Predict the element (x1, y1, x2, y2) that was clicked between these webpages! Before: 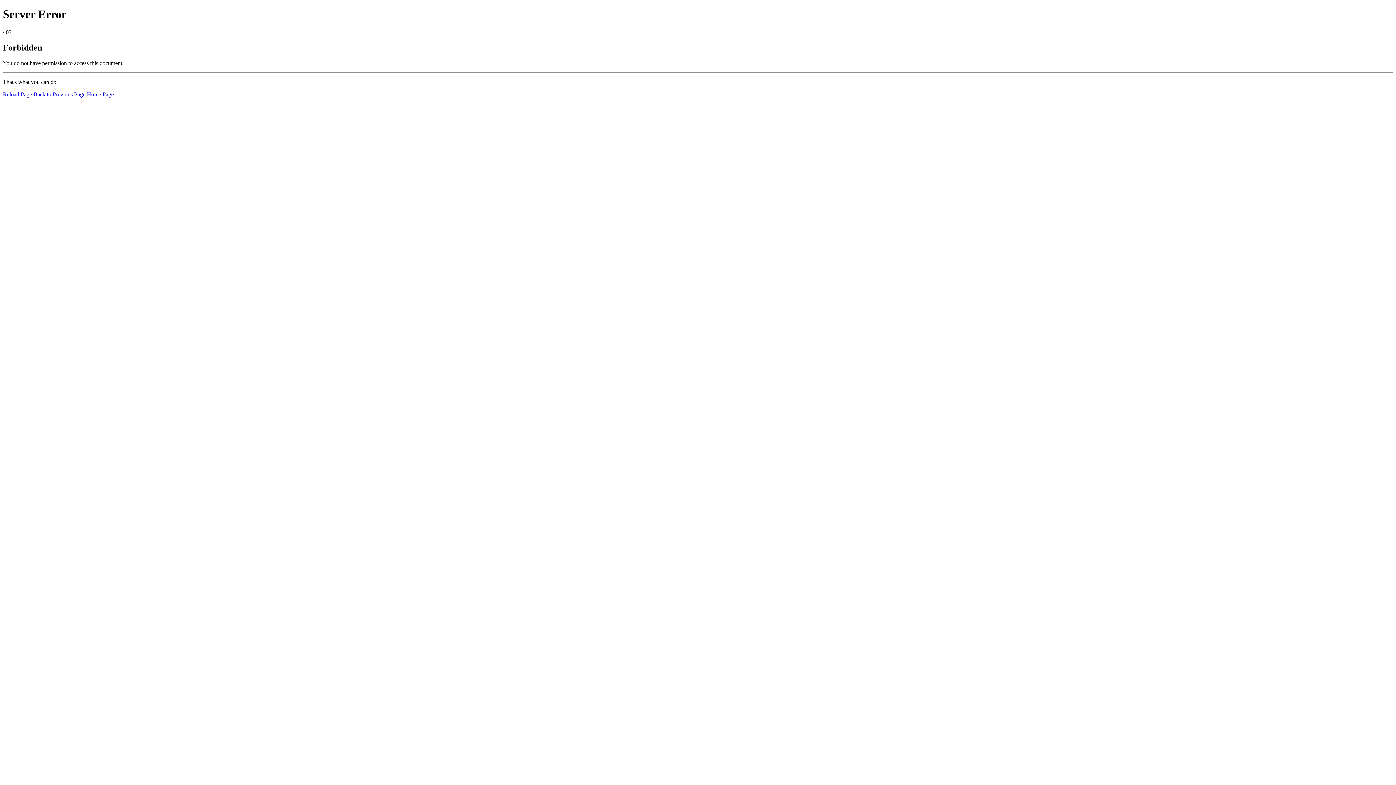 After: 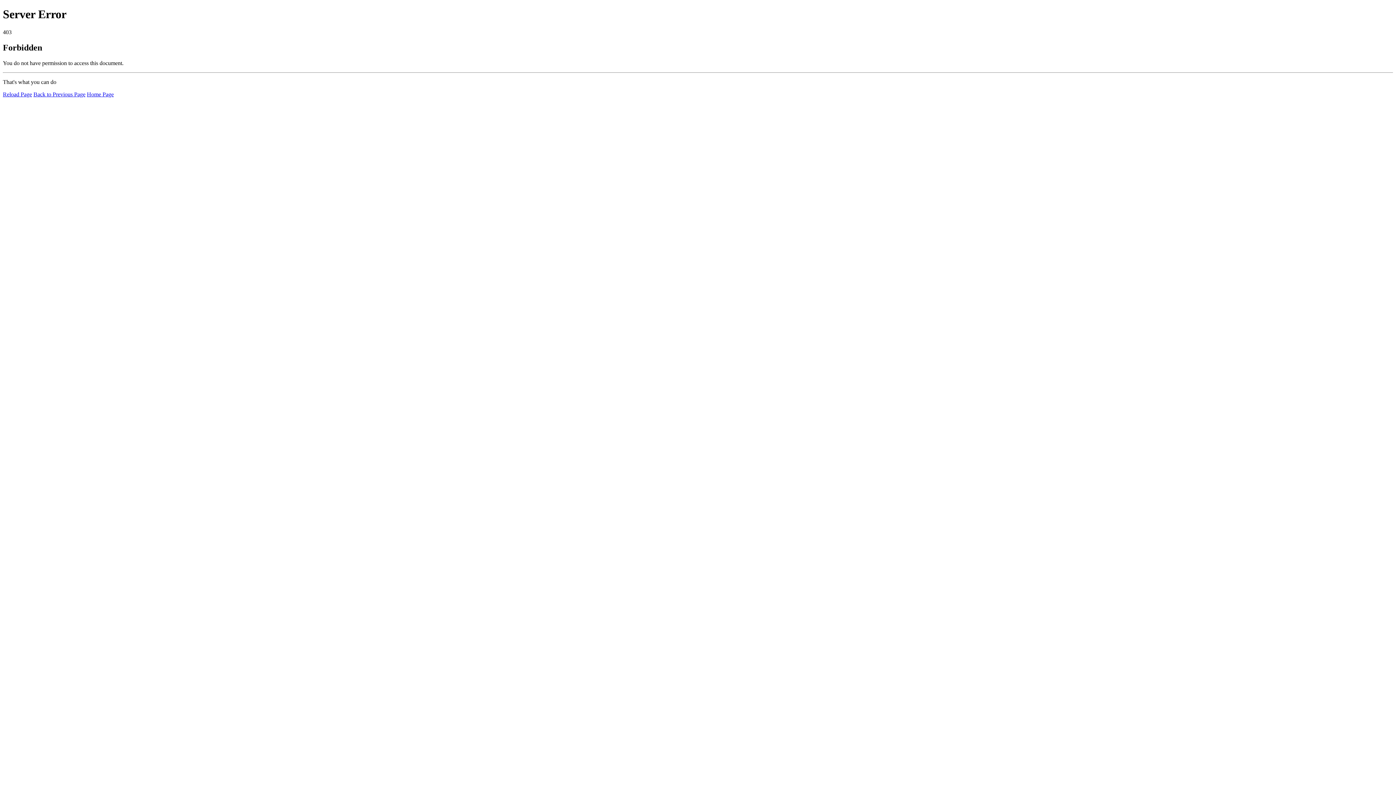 Action: bbox: (86, 91, 113, 97) label: Home Page